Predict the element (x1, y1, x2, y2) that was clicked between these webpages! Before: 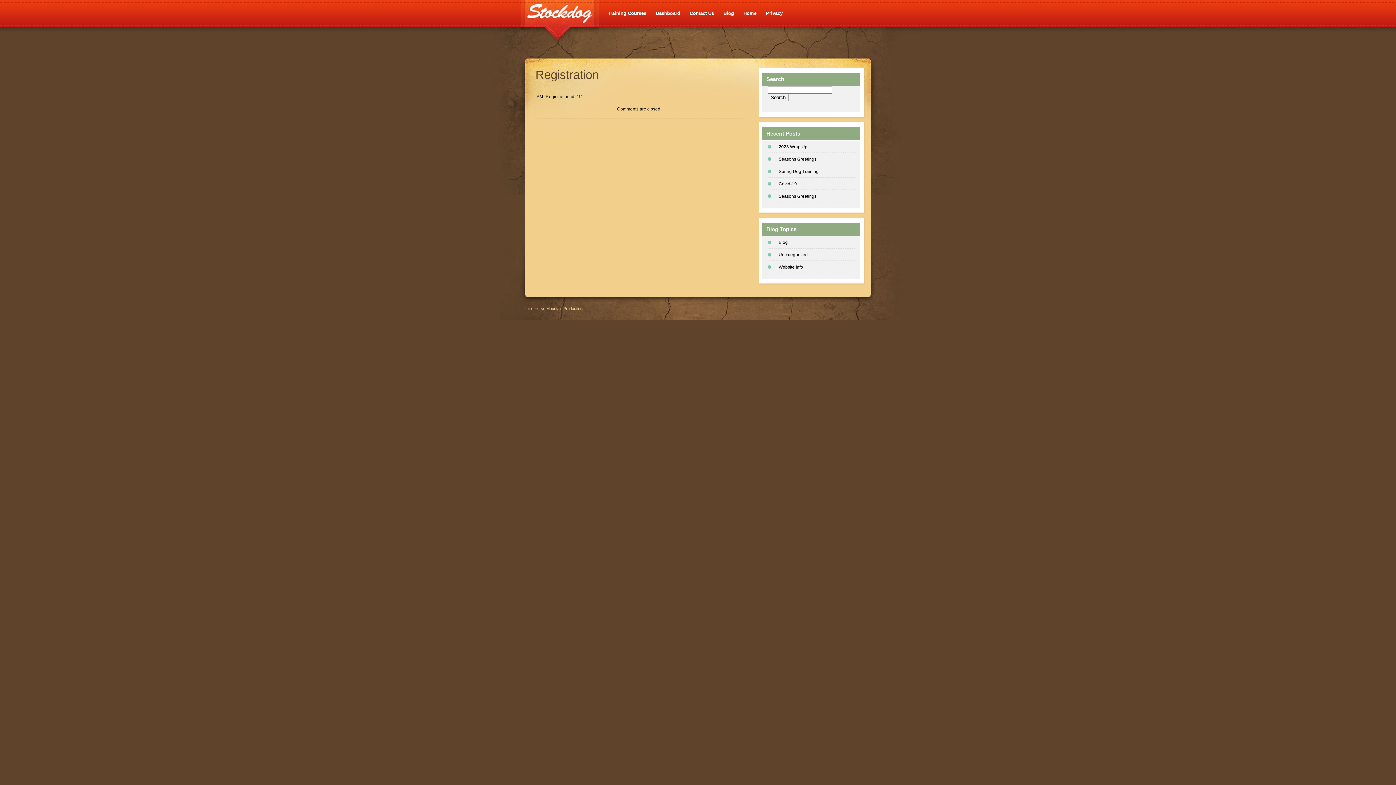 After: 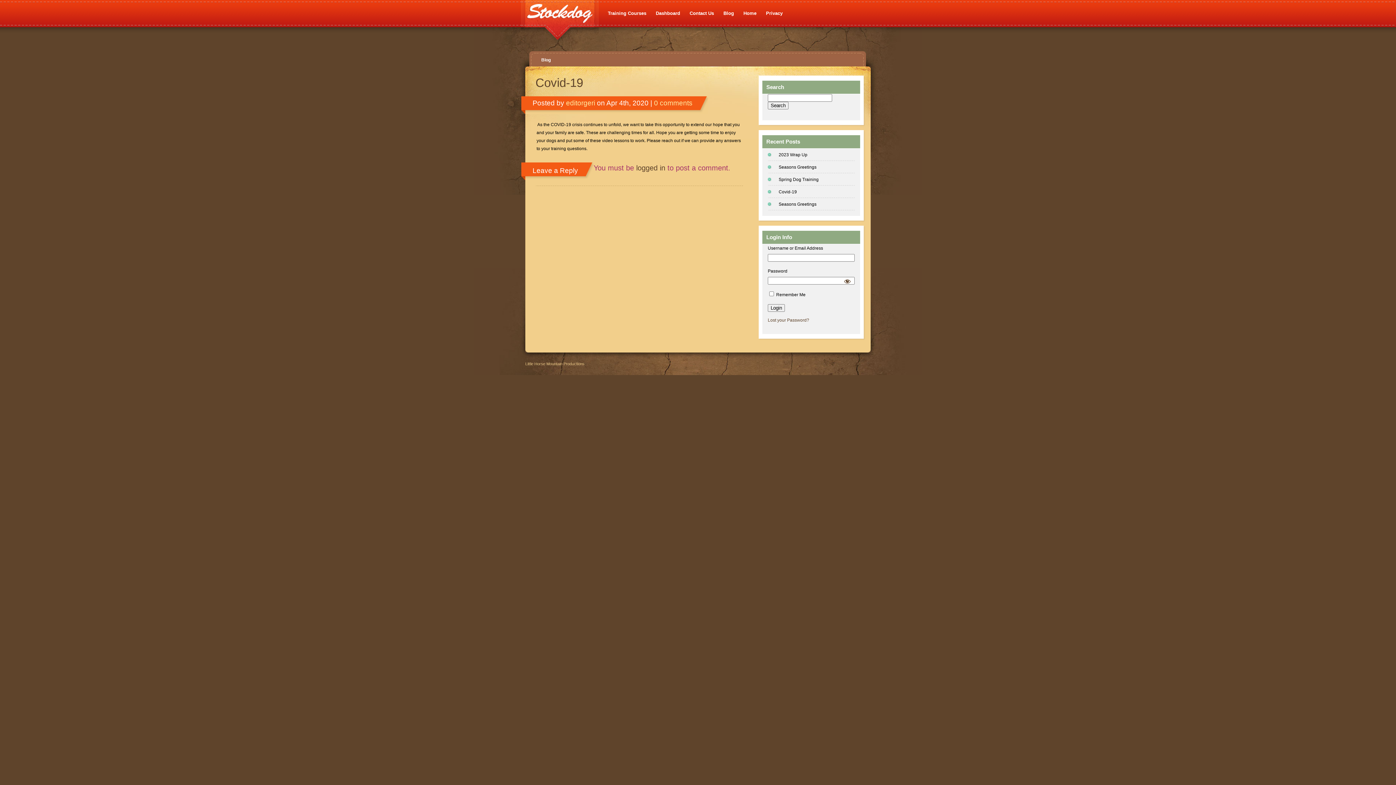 Action: bbox: (768, 177, 797, 190) label: Covid-19